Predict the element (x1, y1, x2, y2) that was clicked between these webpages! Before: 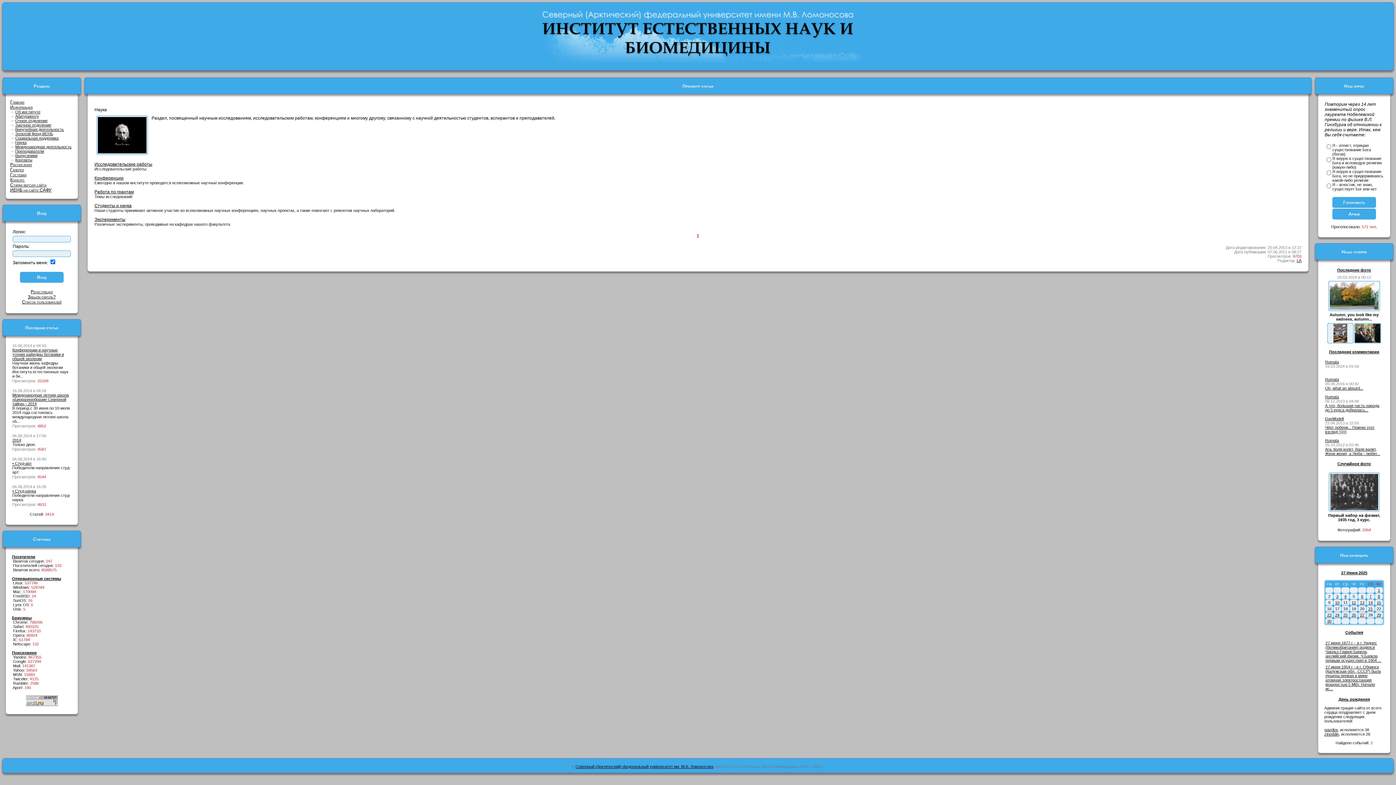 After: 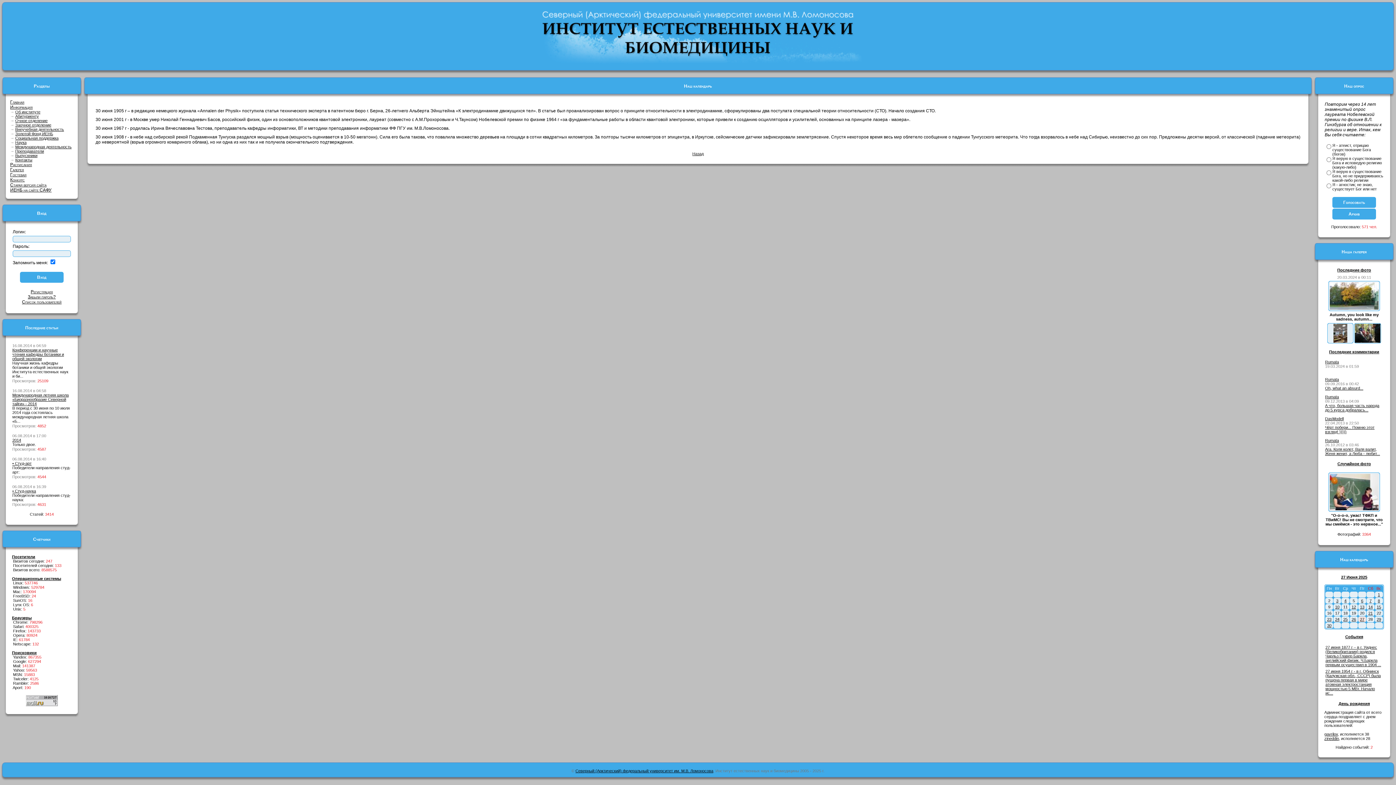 Action: bbox: (1327, 619, 1331, 623) label: 30